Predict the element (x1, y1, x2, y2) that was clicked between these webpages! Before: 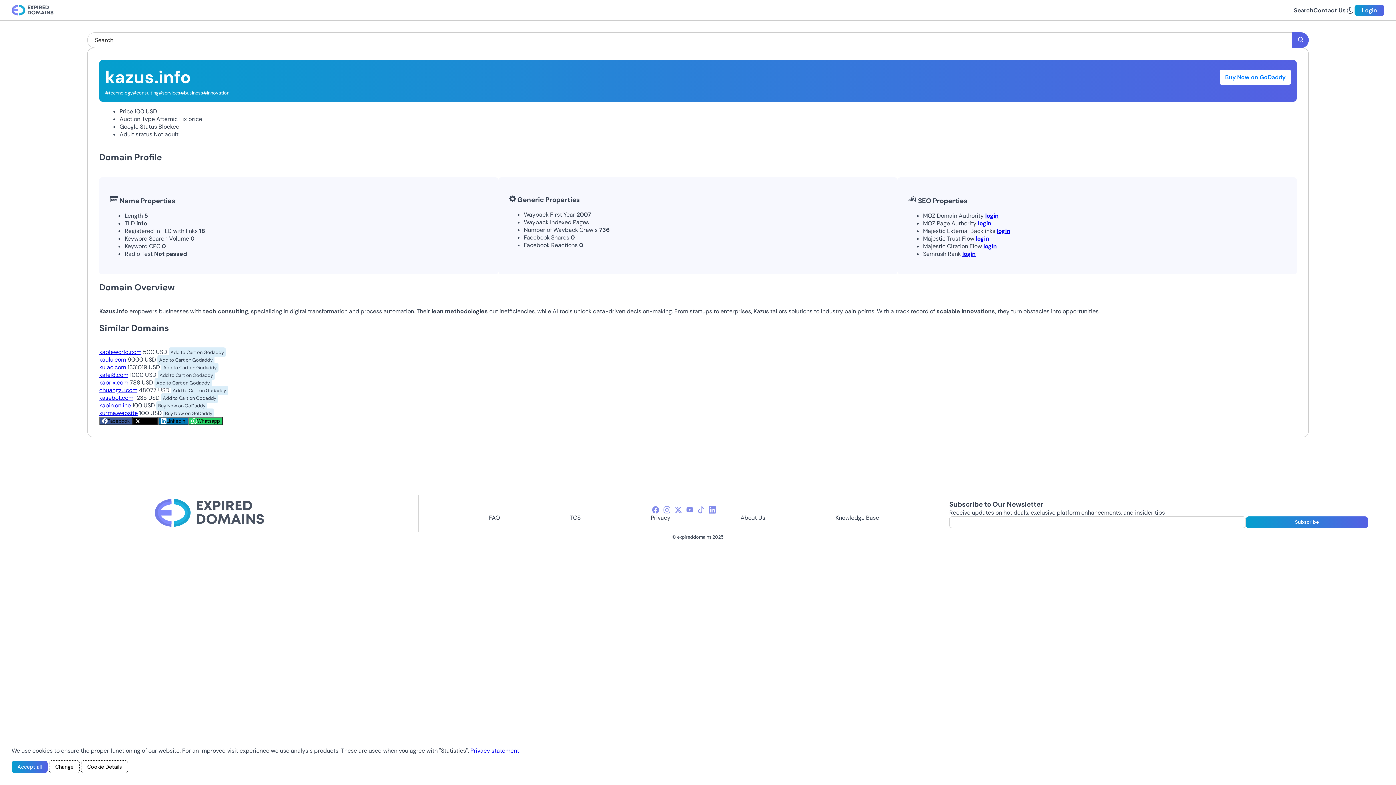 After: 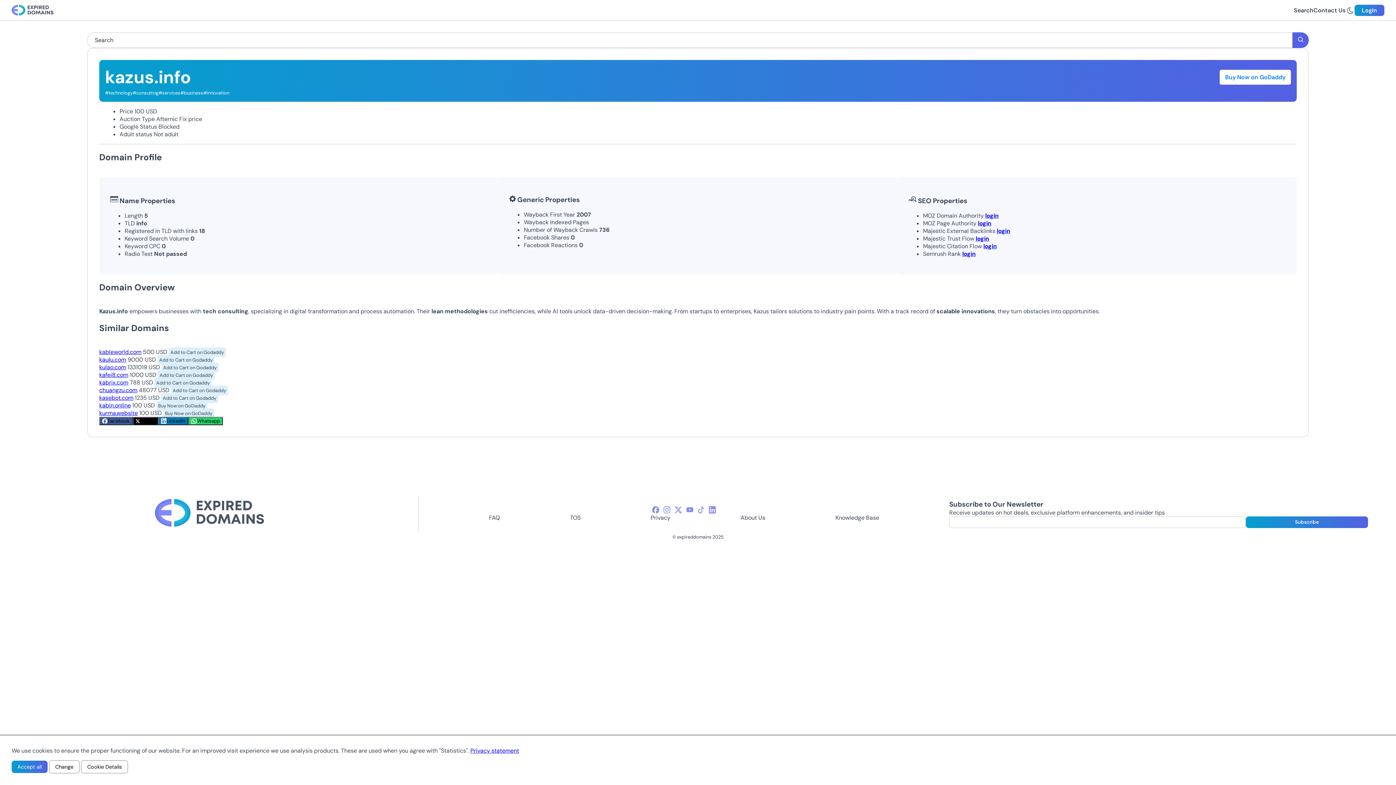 Action: bbox: (161, 393, 218, 403) label: Add to Cart on Godaddy